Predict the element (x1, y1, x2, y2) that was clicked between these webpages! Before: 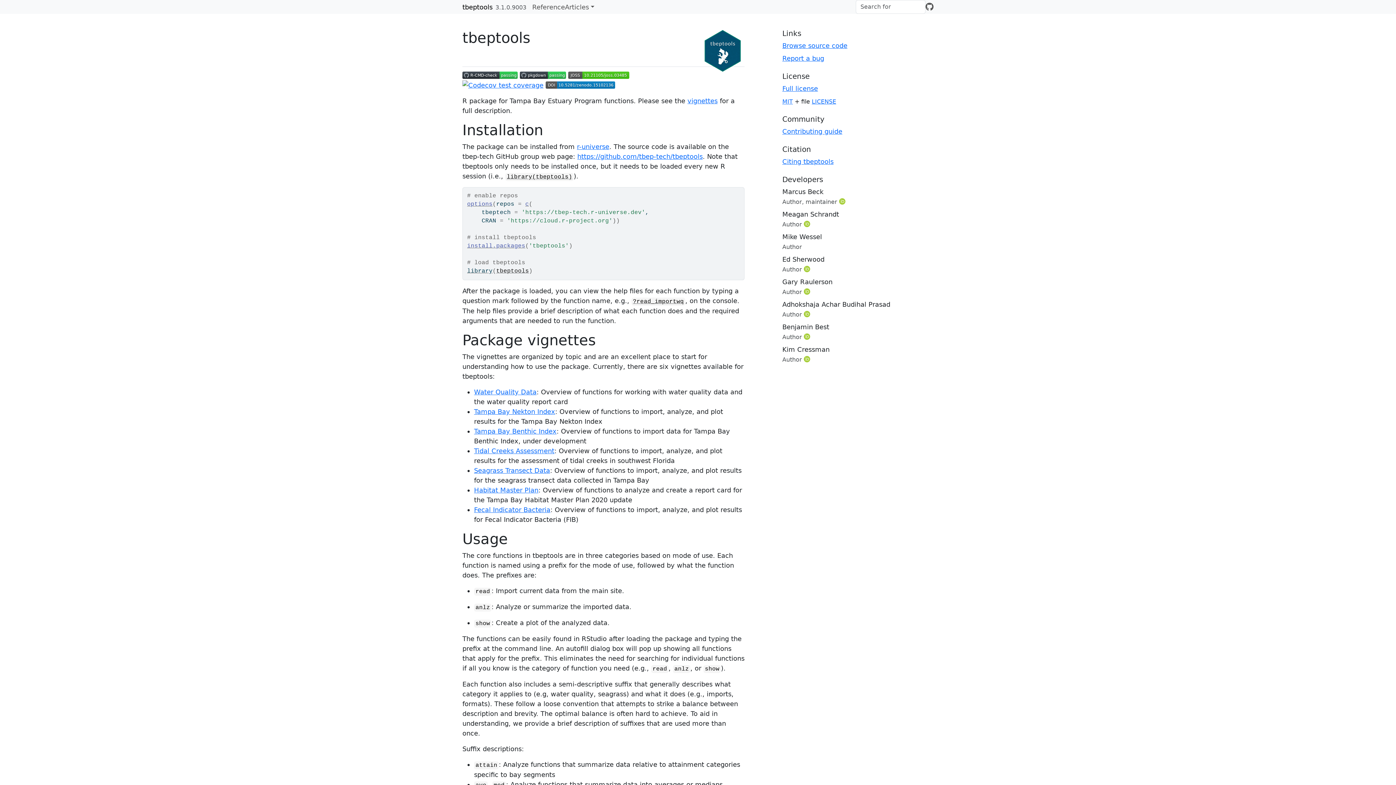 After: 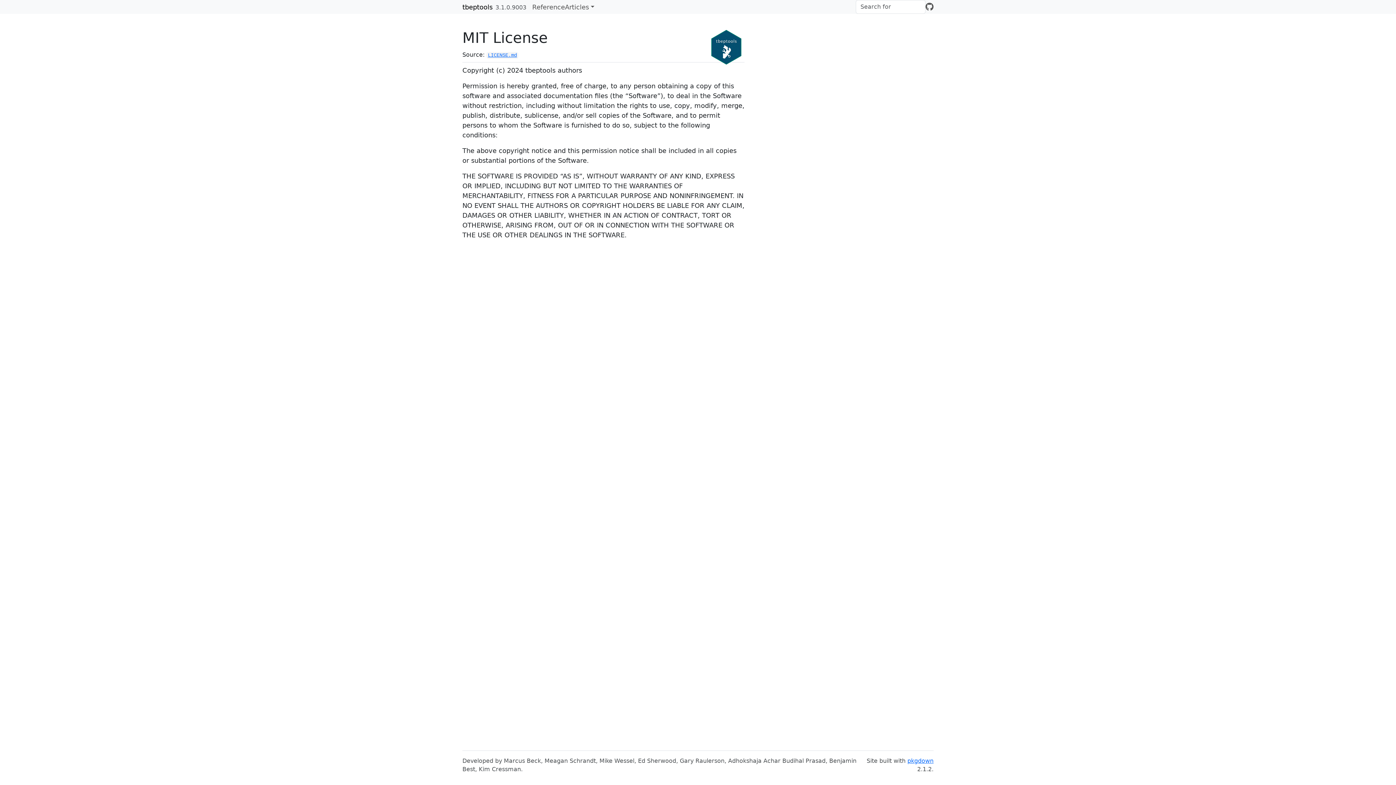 Action: bbox: (782, 84, 818, 92) label: Full license